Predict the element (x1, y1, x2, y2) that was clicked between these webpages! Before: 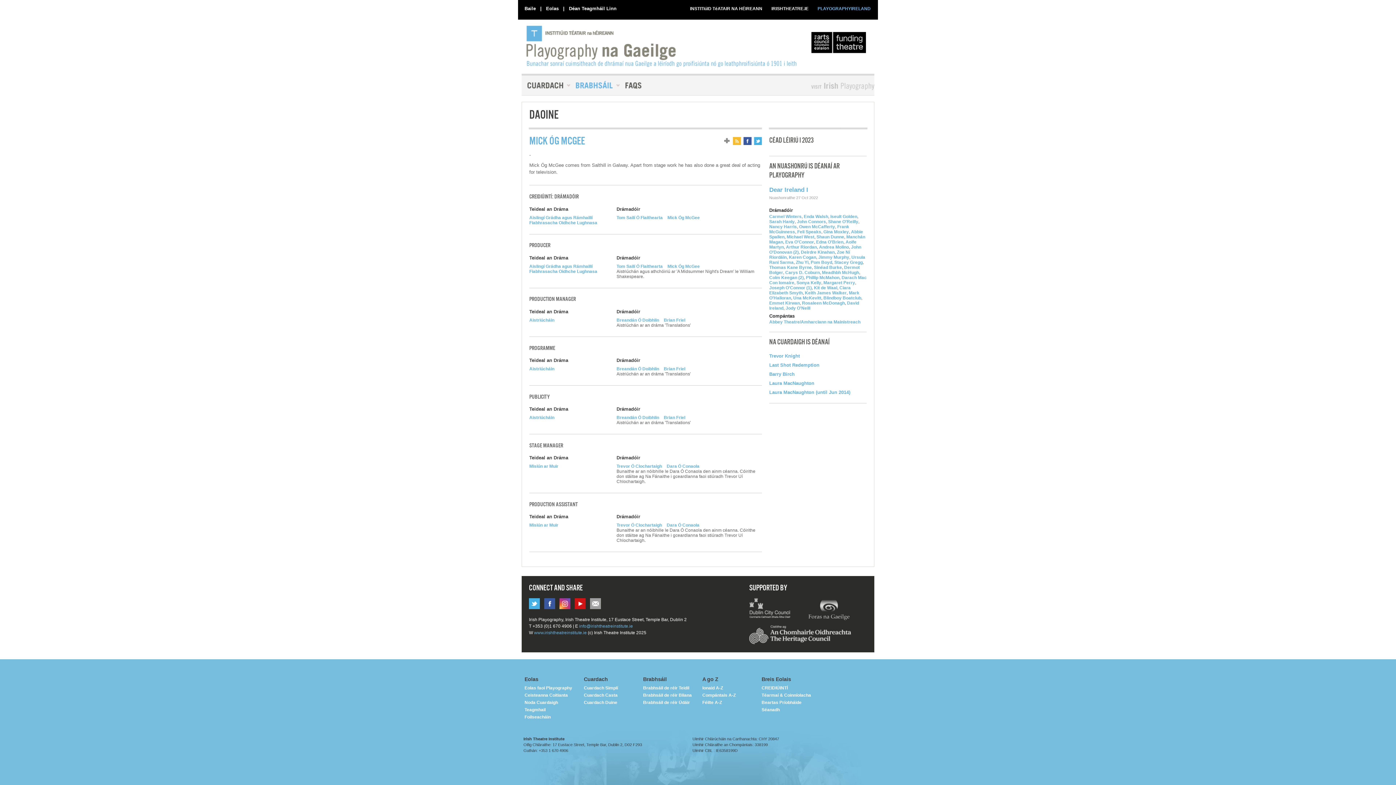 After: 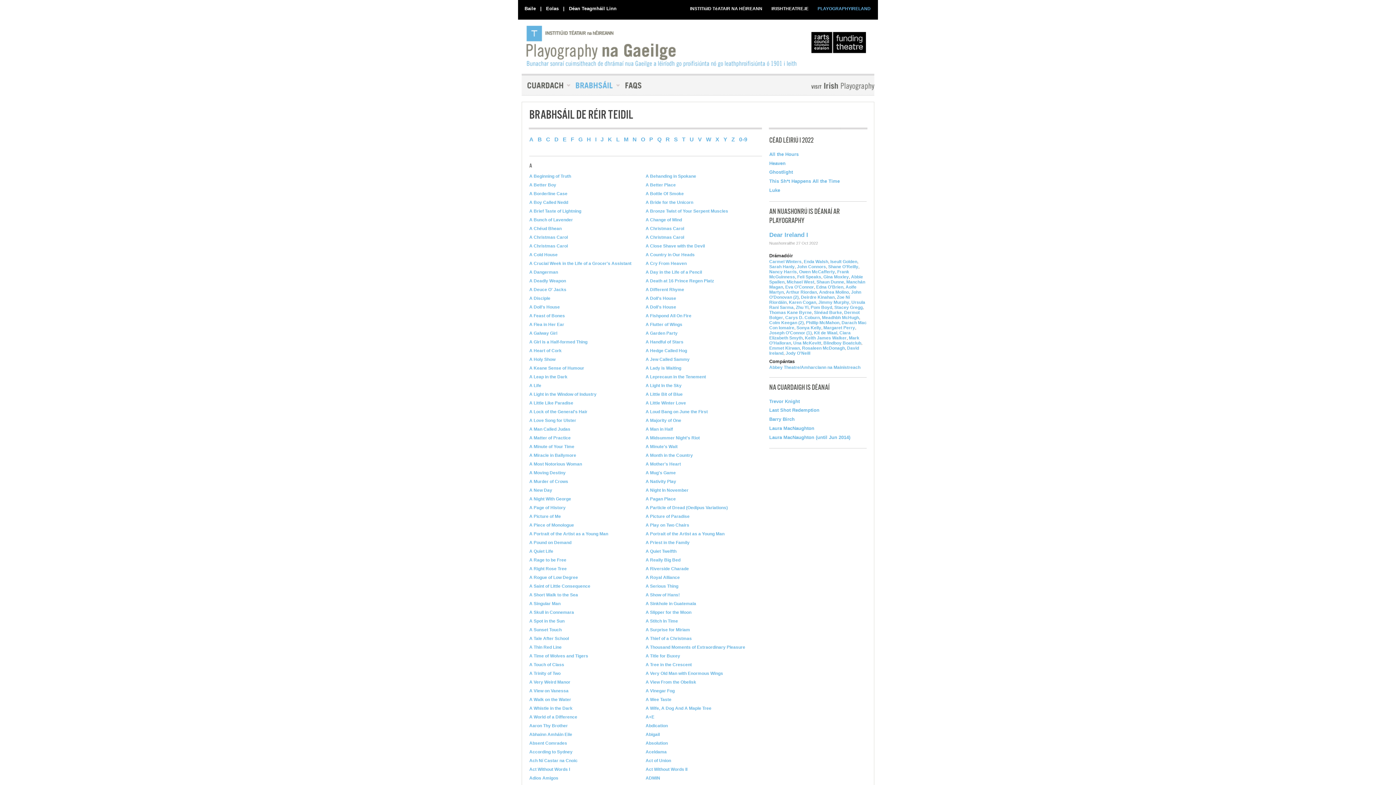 Action: bbox: (643, 685, 689, 691) label: Brabhsáil de réir Teidil